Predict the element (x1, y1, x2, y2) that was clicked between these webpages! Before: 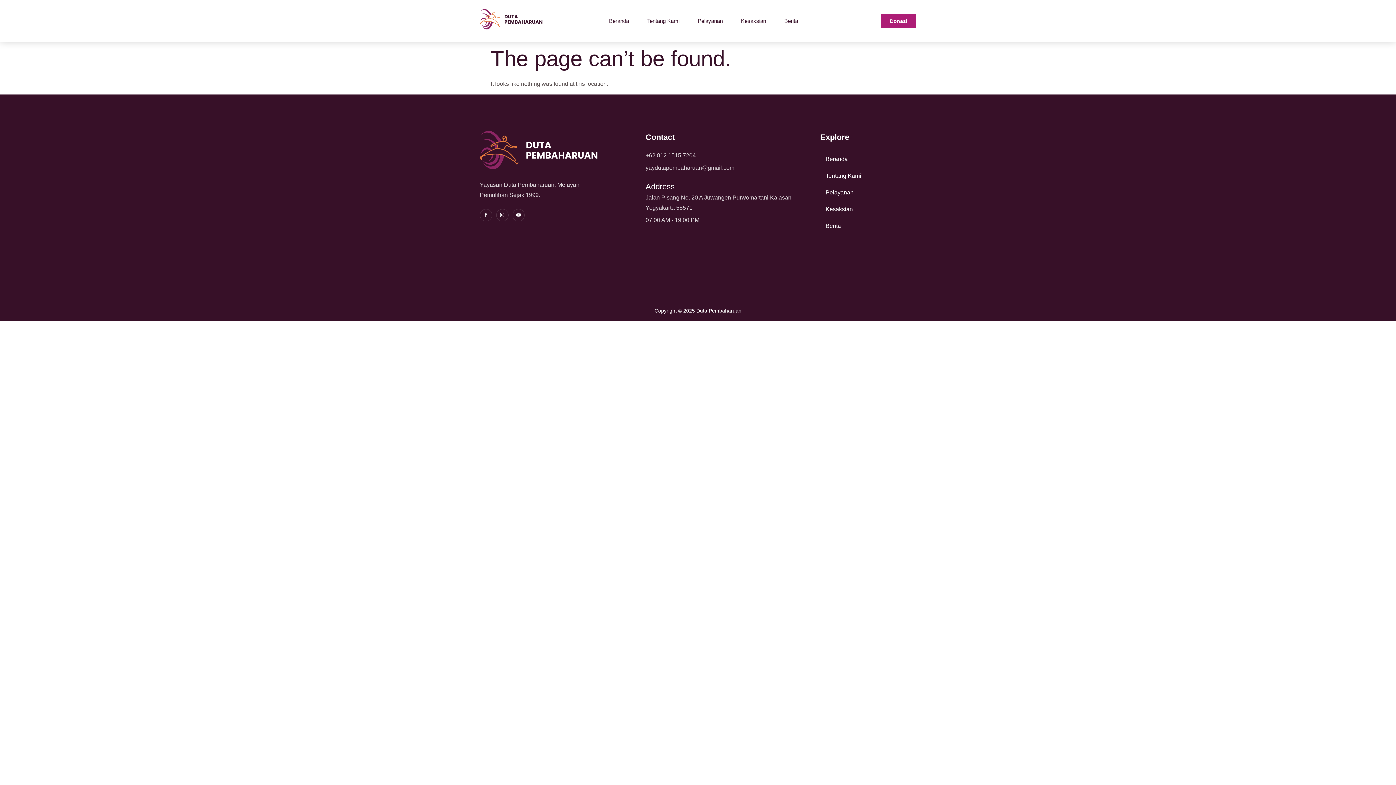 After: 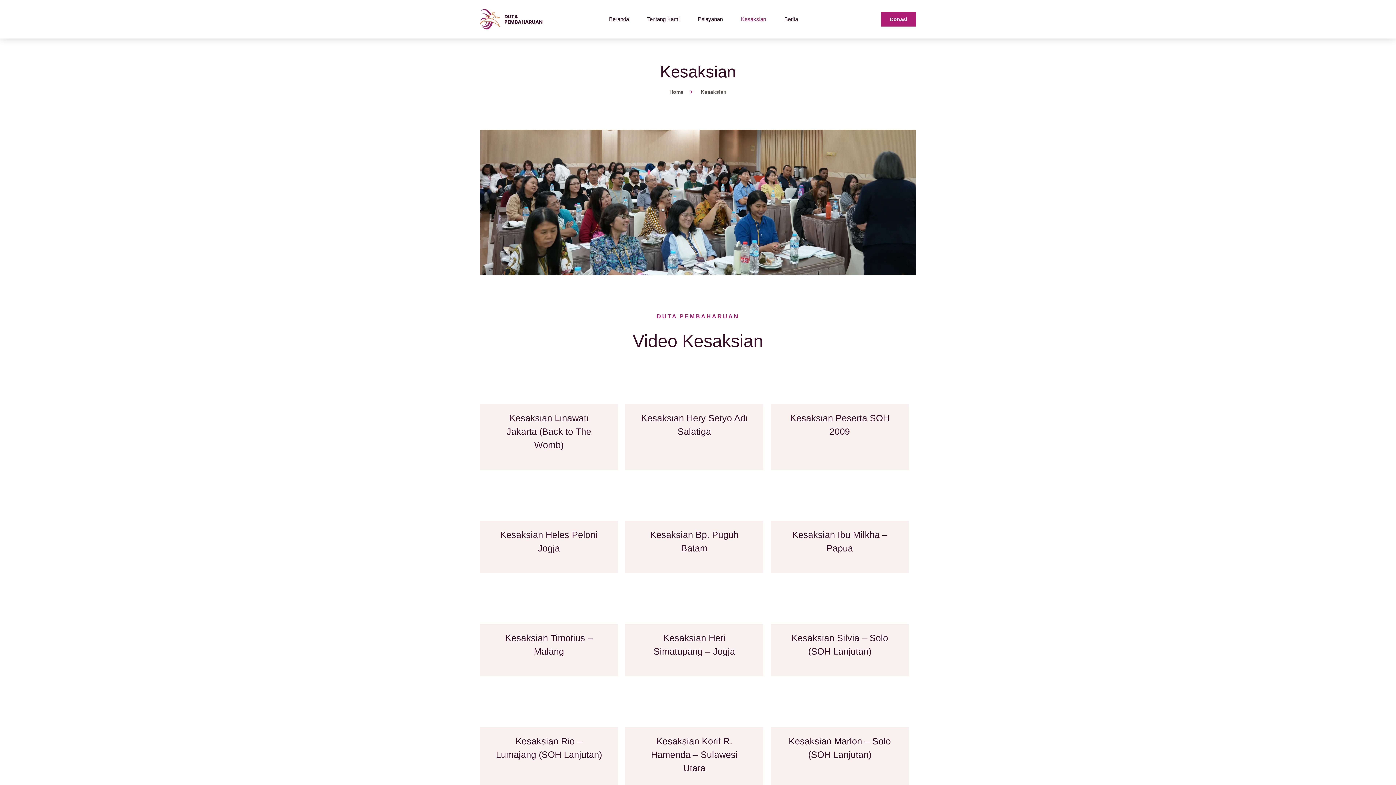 Action: label: Kesaksian bbox: (820, 200, 913, 217)